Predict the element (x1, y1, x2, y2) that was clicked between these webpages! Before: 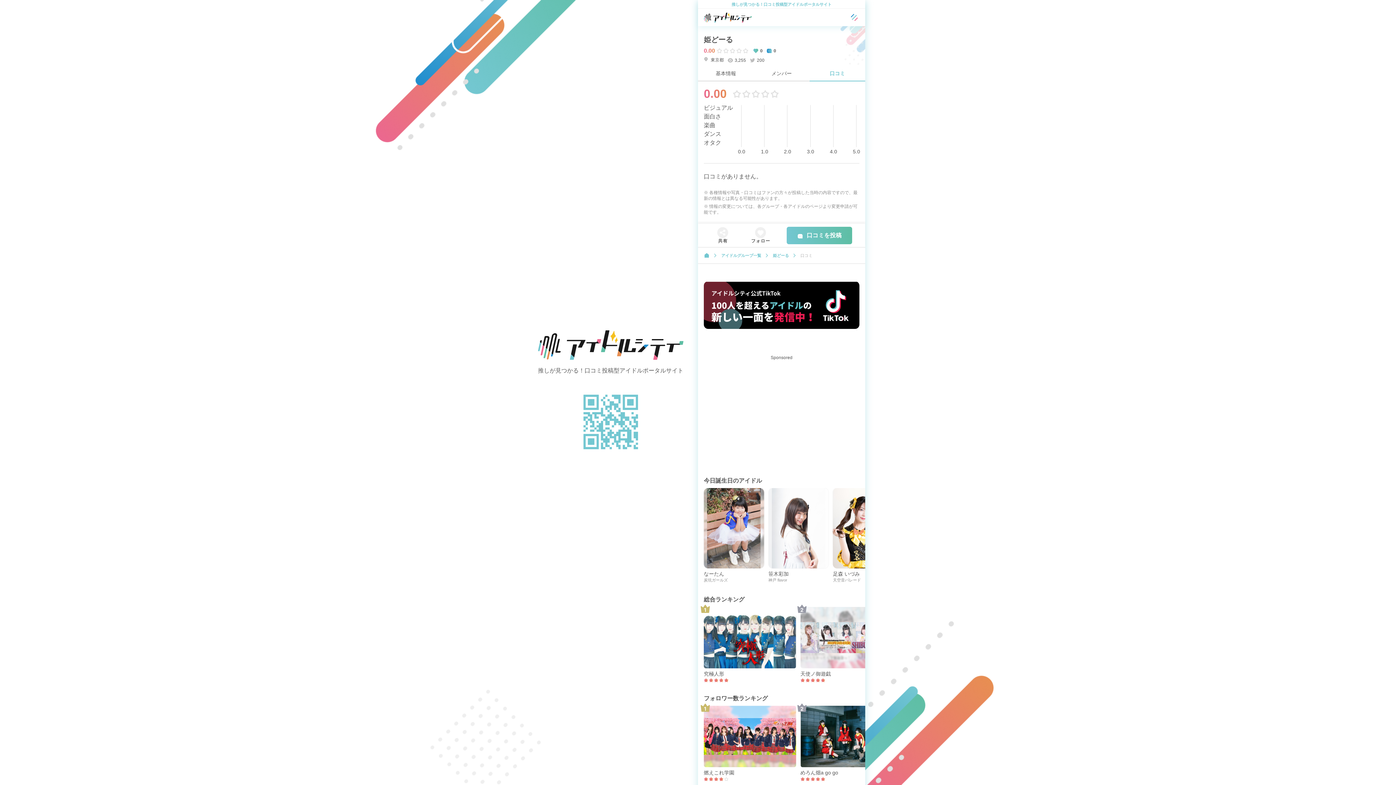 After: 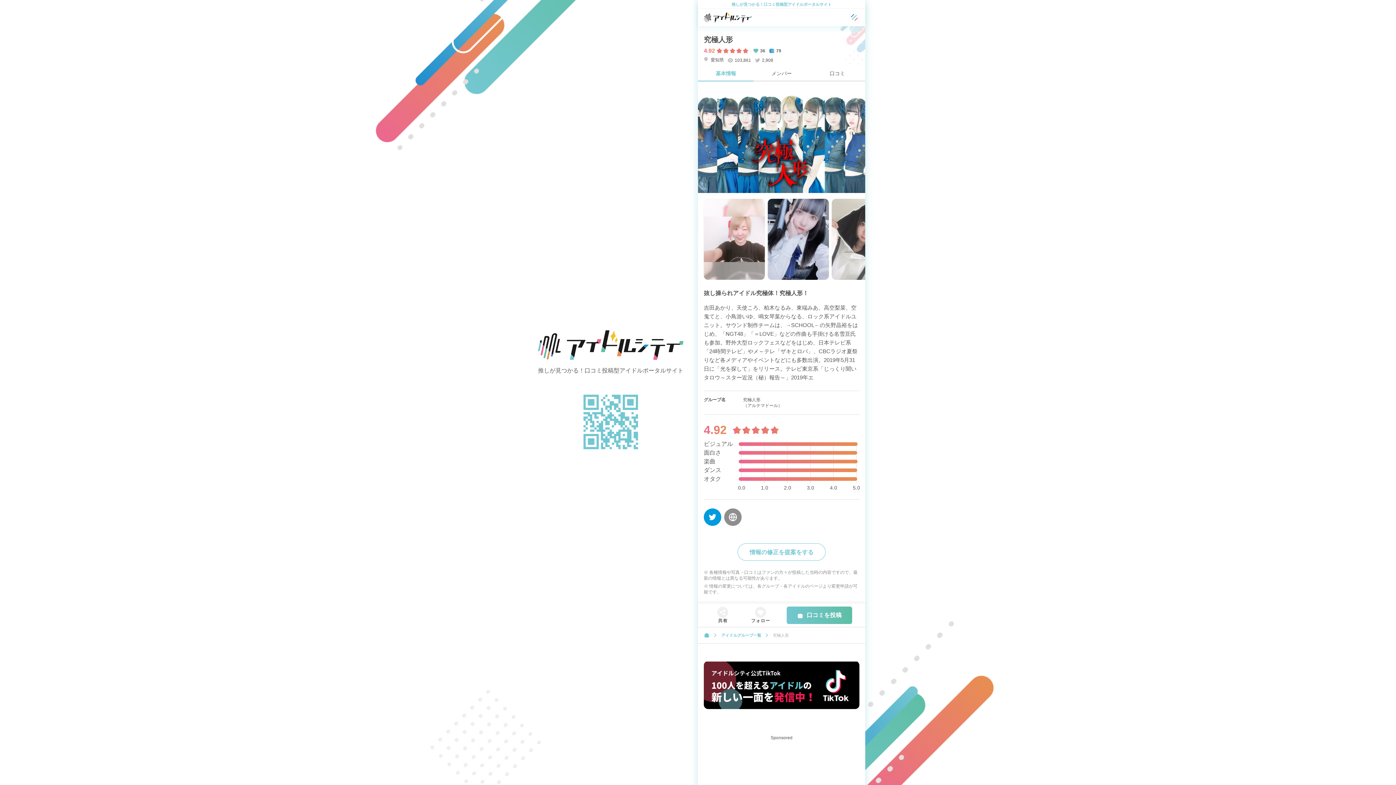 Action: bbox: (704, 607, 796, 668)